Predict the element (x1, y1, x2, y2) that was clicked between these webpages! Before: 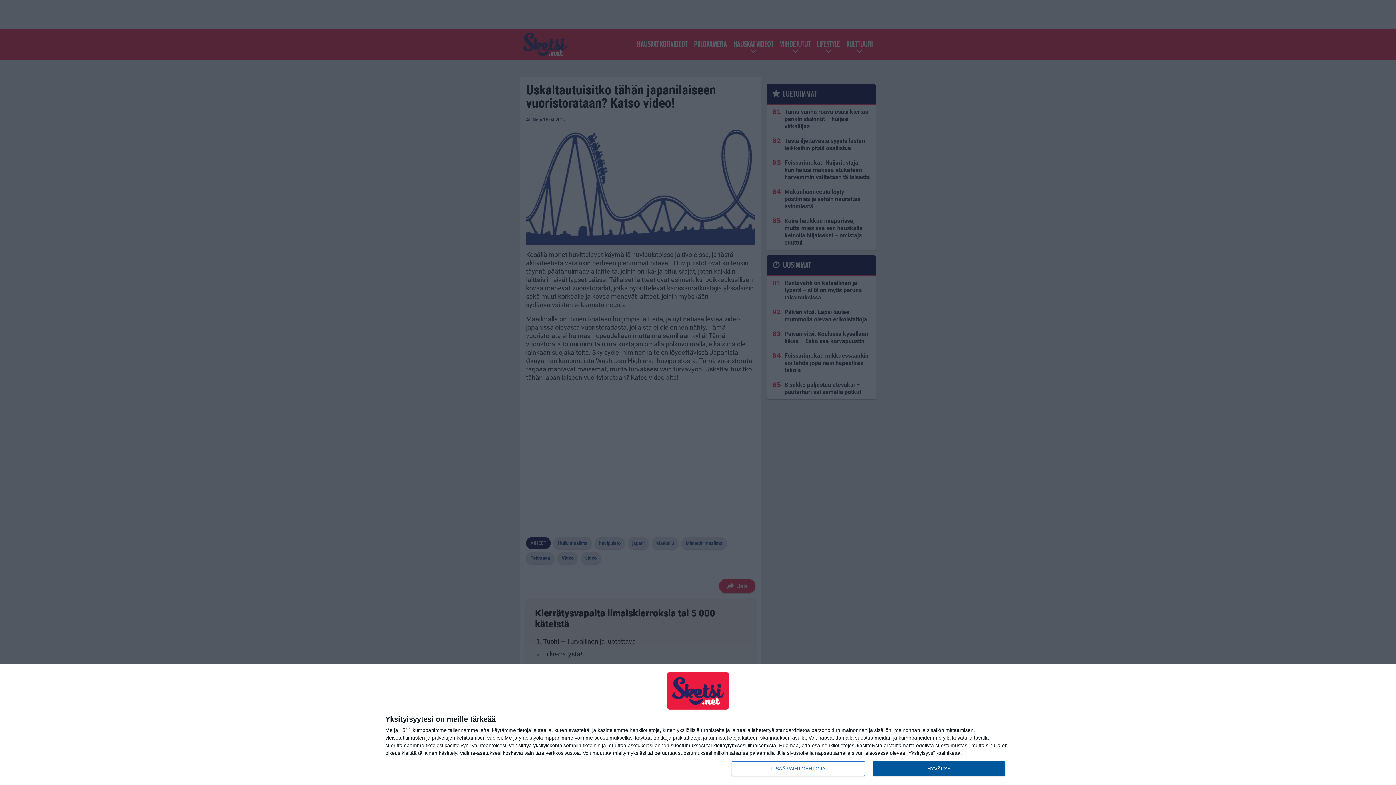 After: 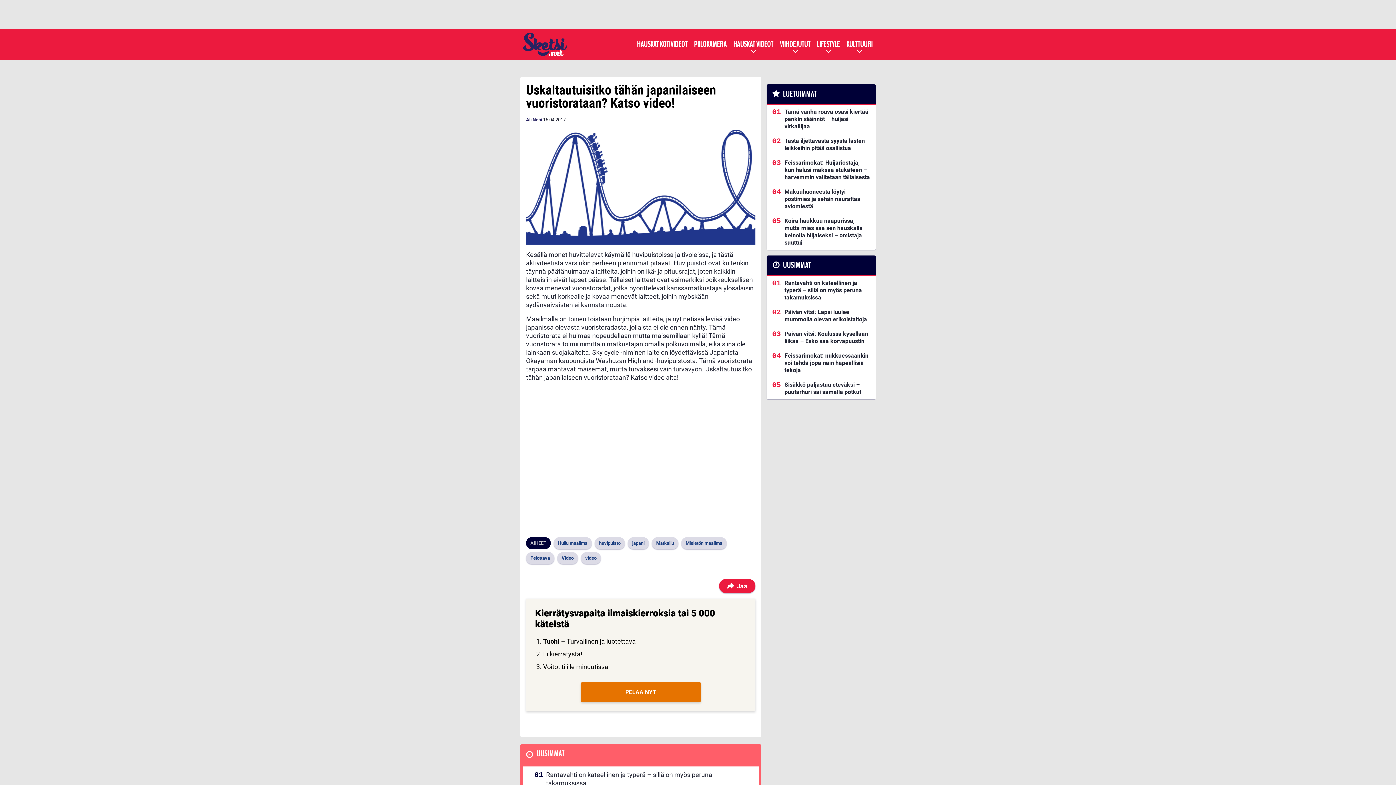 Action: label: HYVÄKSY bbox: (872, 761, 1005, 776)